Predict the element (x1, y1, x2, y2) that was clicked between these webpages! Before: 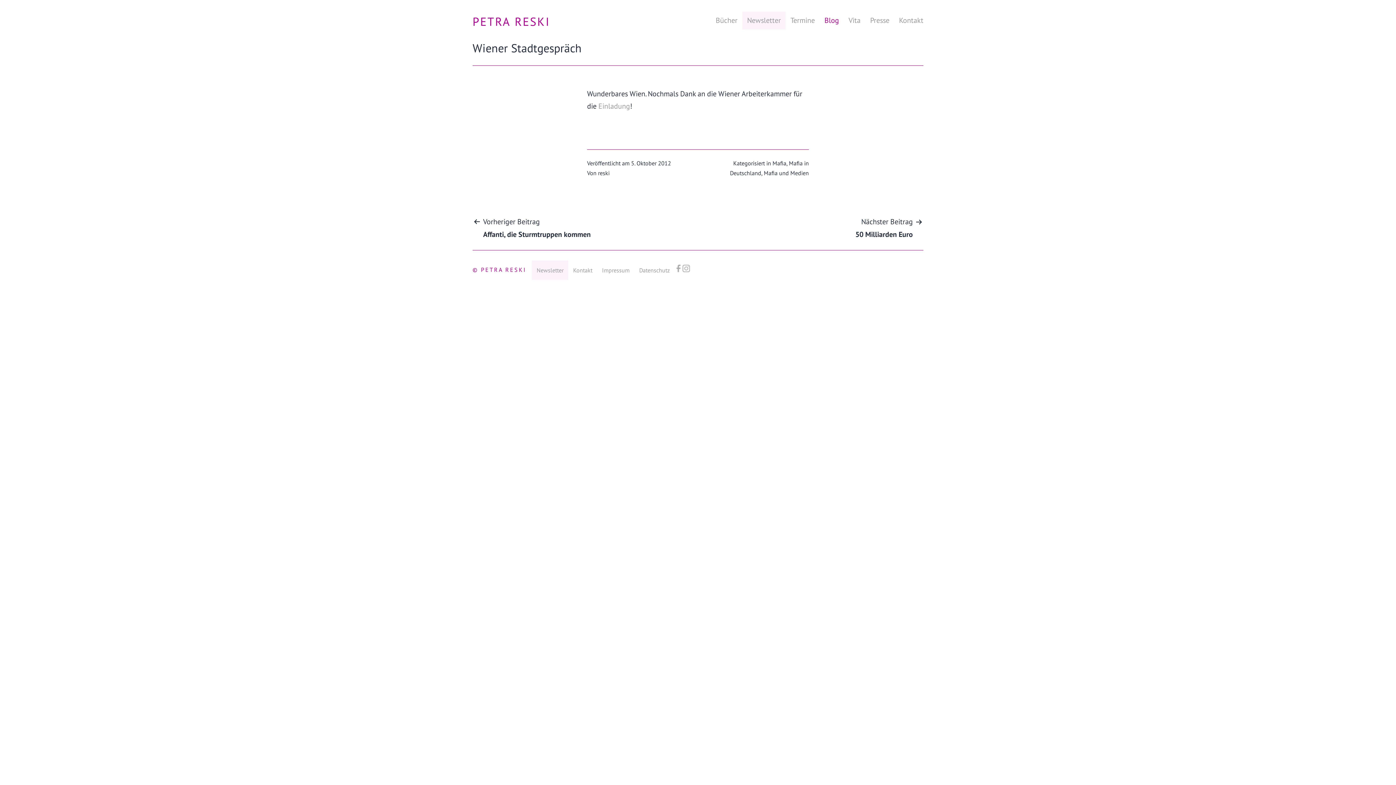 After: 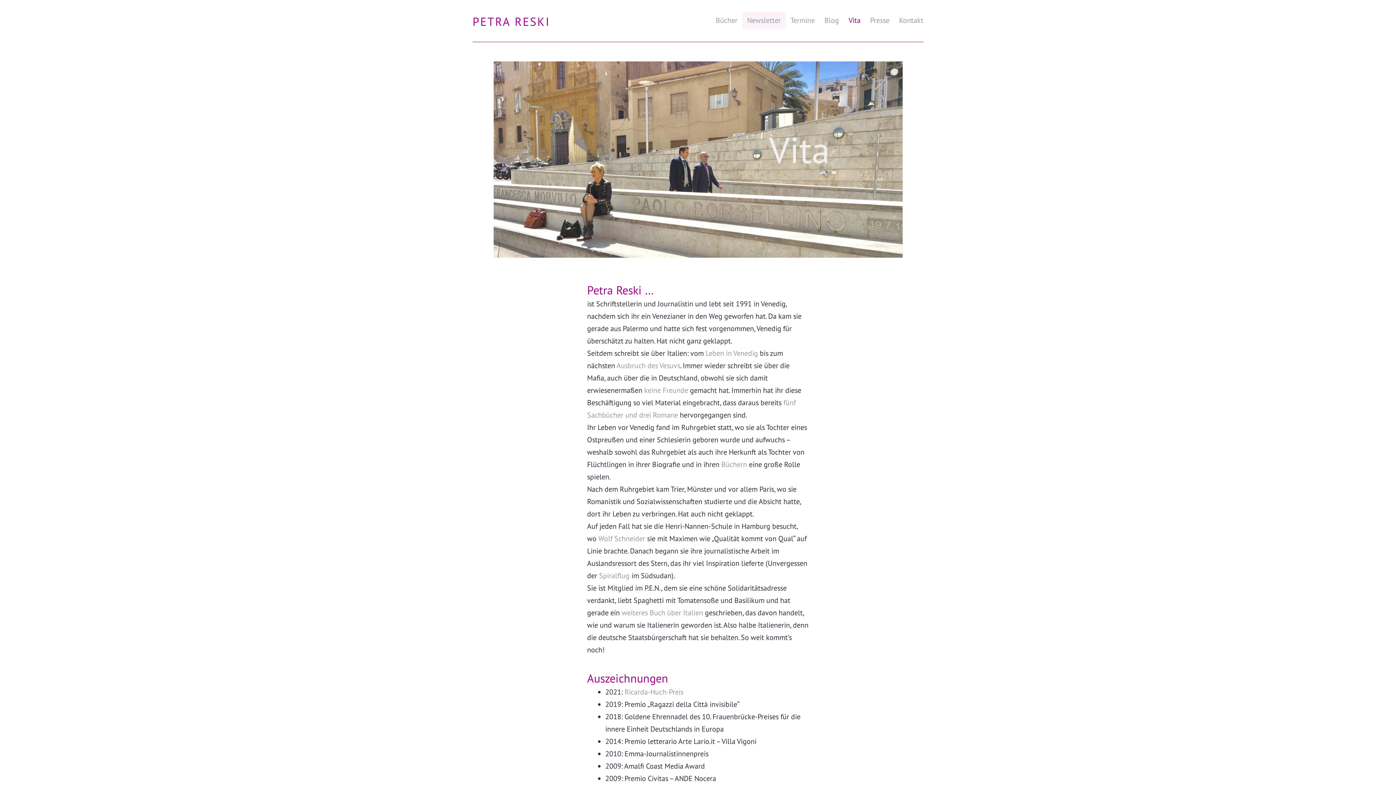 Action: bbox: (844, 11, 865, 29) label: Vita